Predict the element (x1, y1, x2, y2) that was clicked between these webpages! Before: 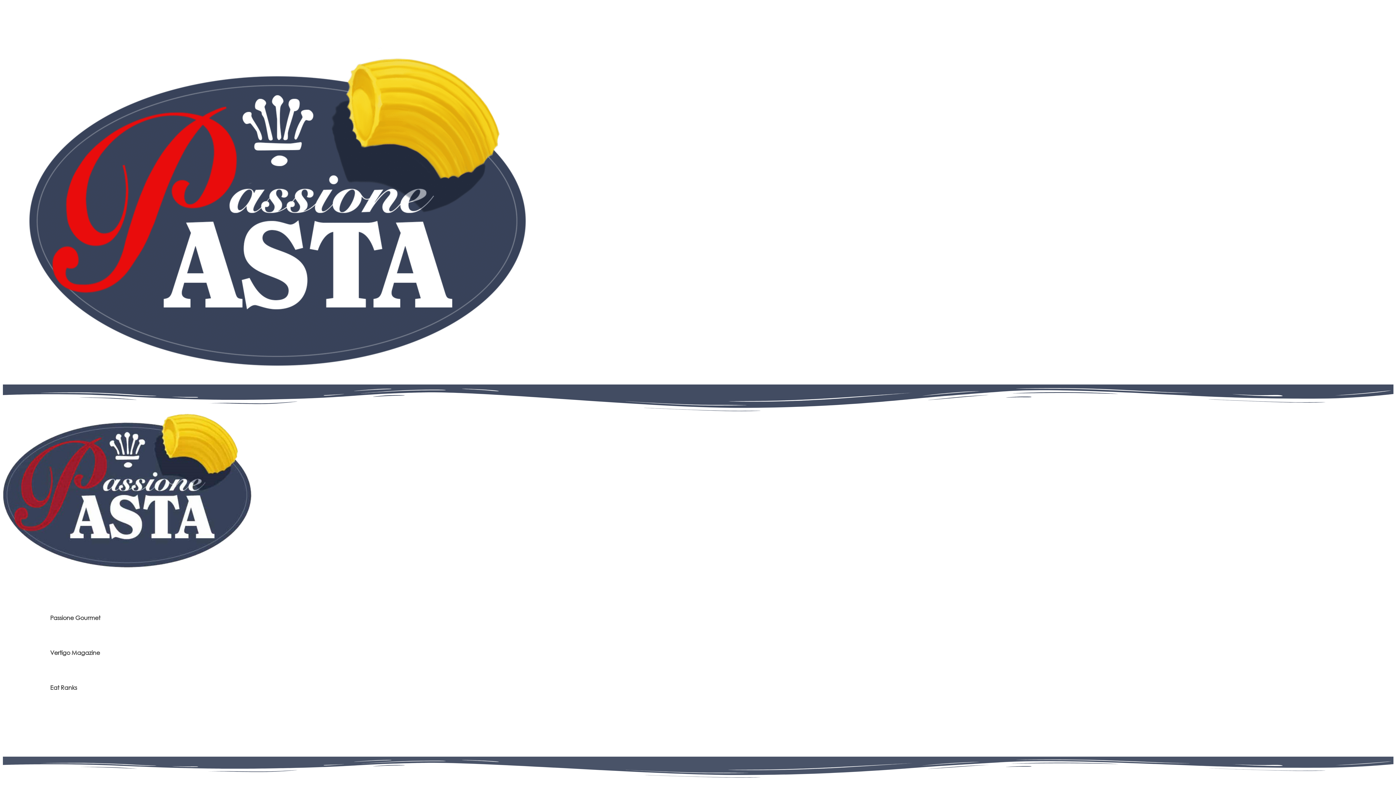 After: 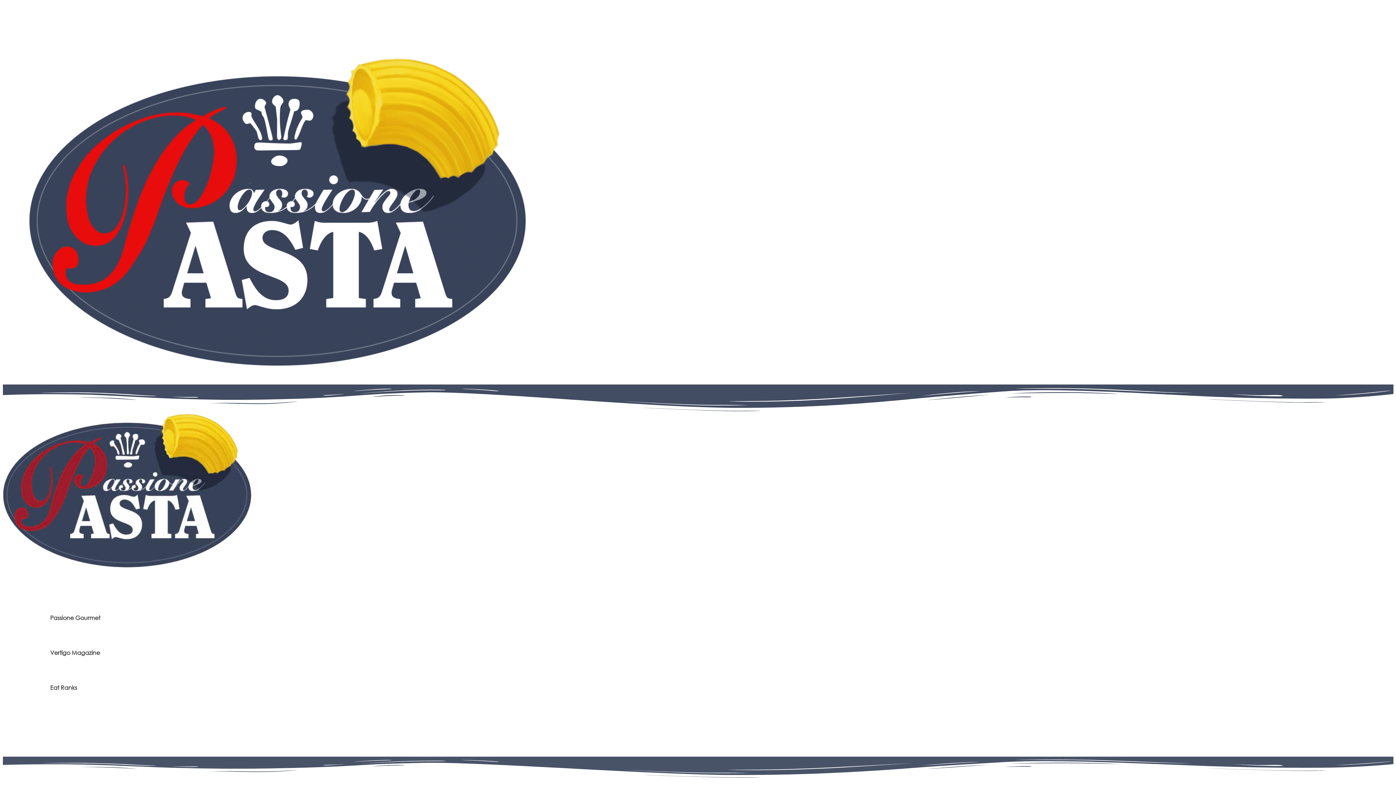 Action: bbox: (2, 739, 71, 746) label: Instagram 0Followers